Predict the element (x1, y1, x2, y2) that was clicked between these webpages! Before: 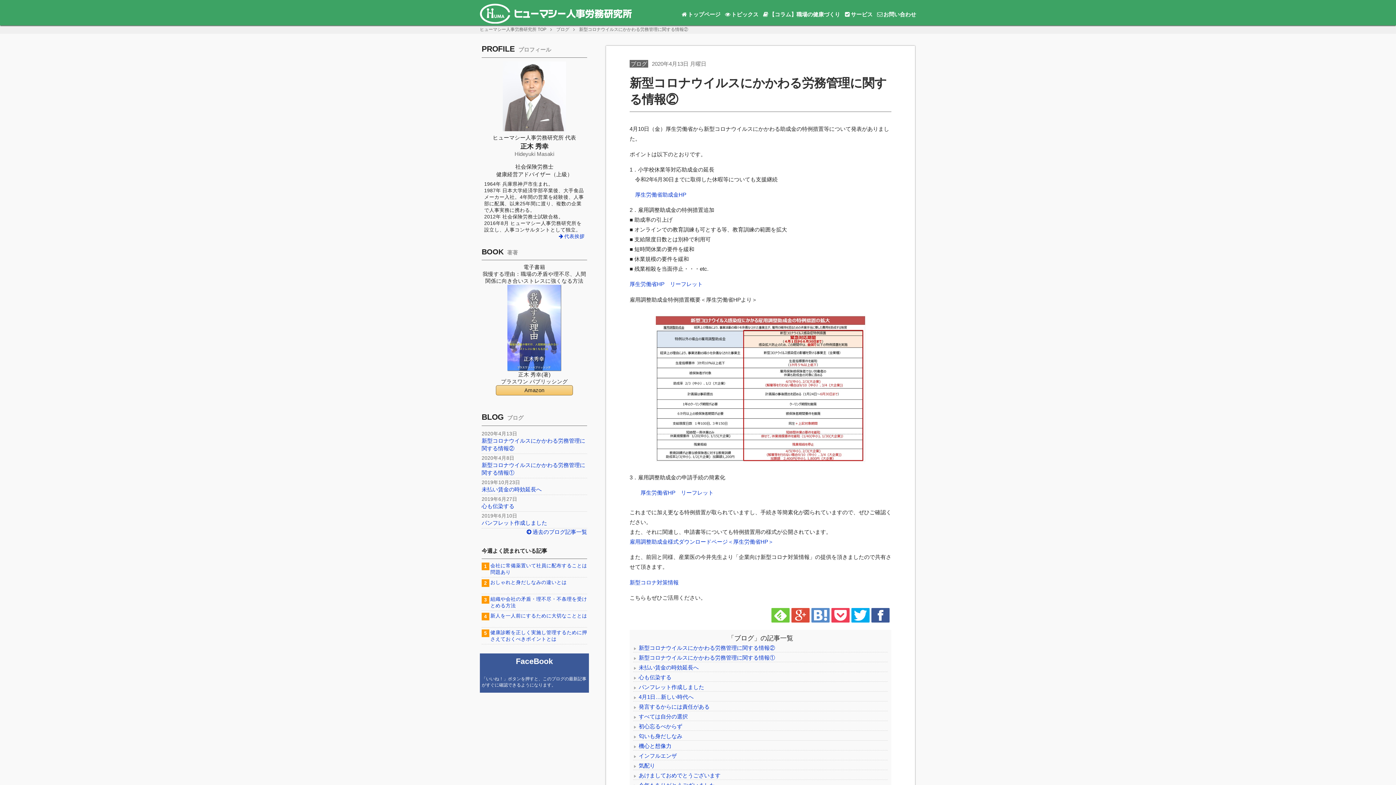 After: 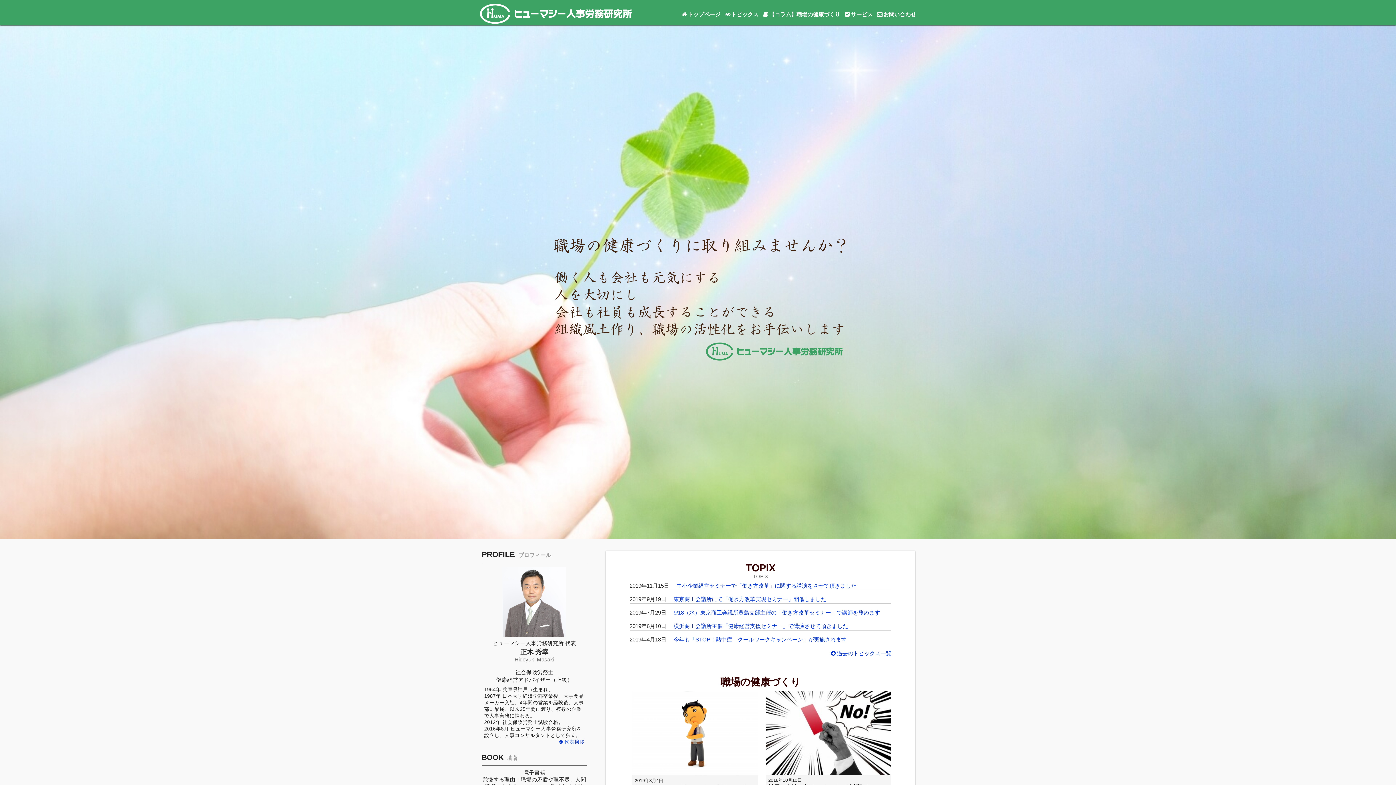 Action: bbox: (480, 17, 632, 23)